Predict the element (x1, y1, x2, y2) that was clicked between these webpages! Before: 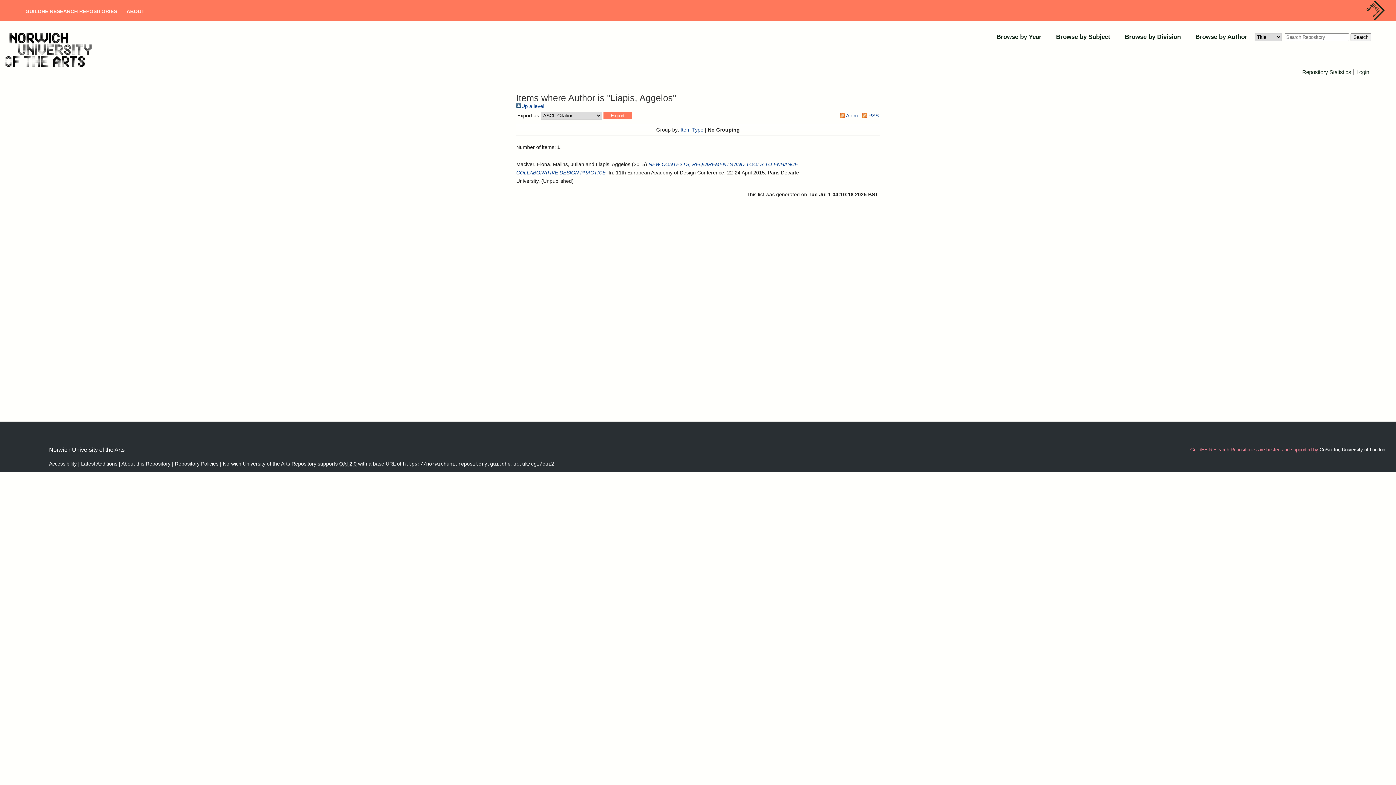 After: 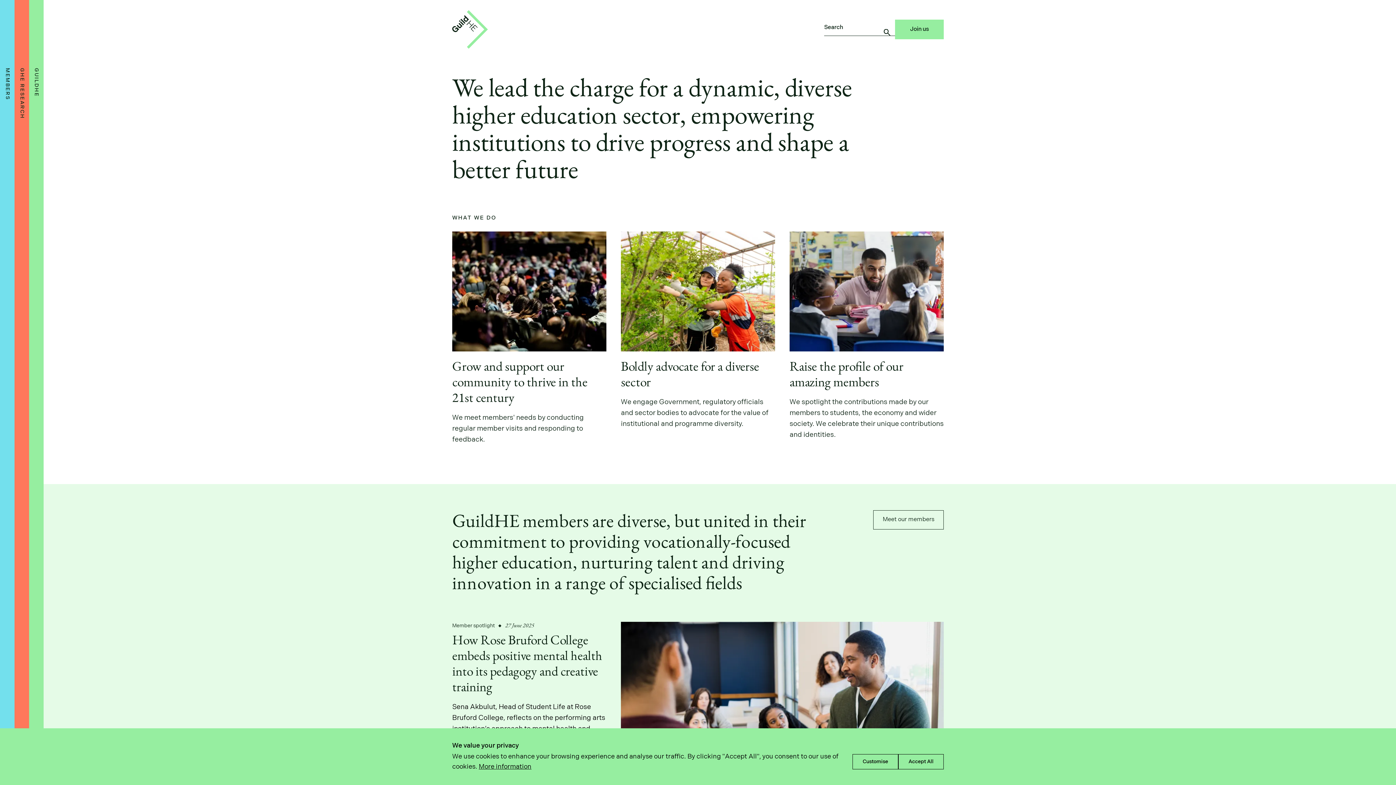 Action: bbox: (1366, 16, 1385, 21)